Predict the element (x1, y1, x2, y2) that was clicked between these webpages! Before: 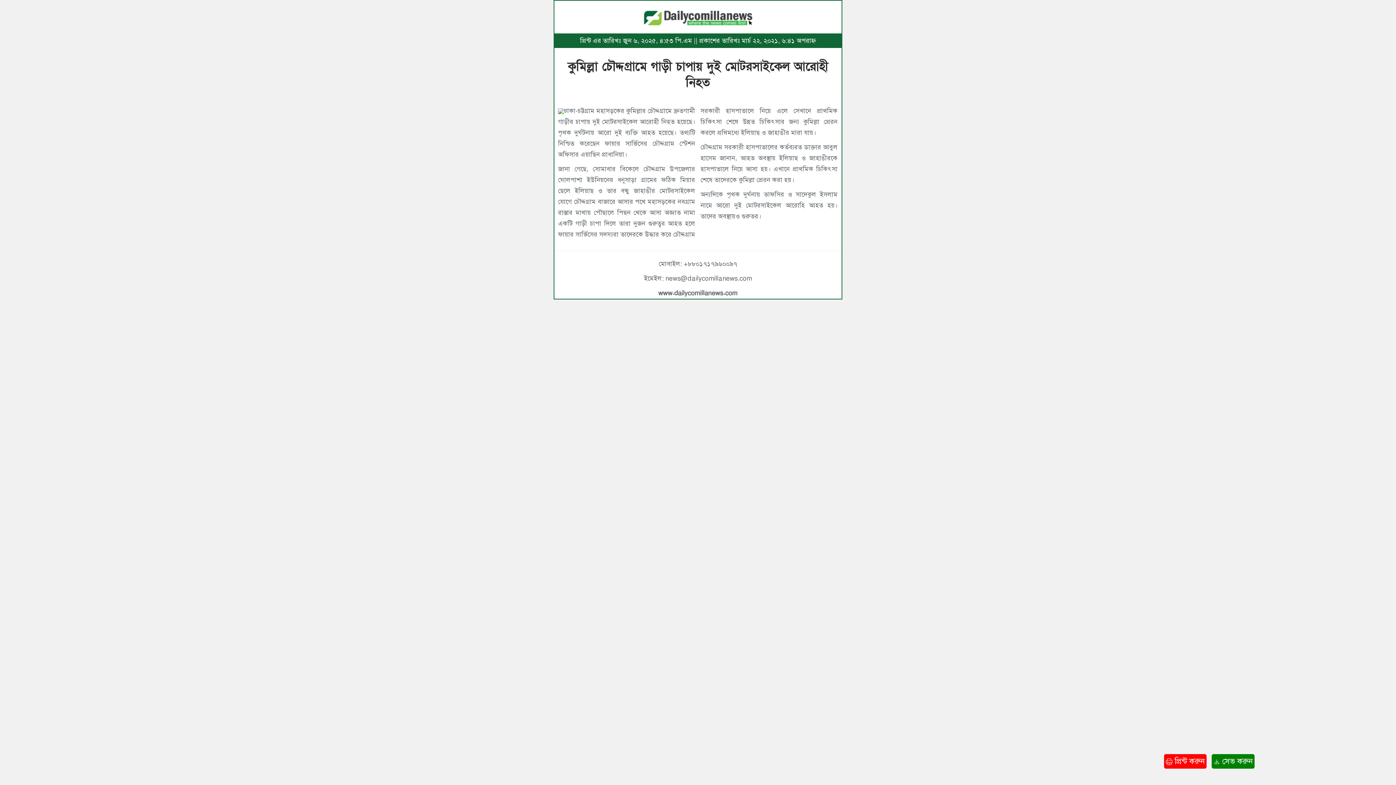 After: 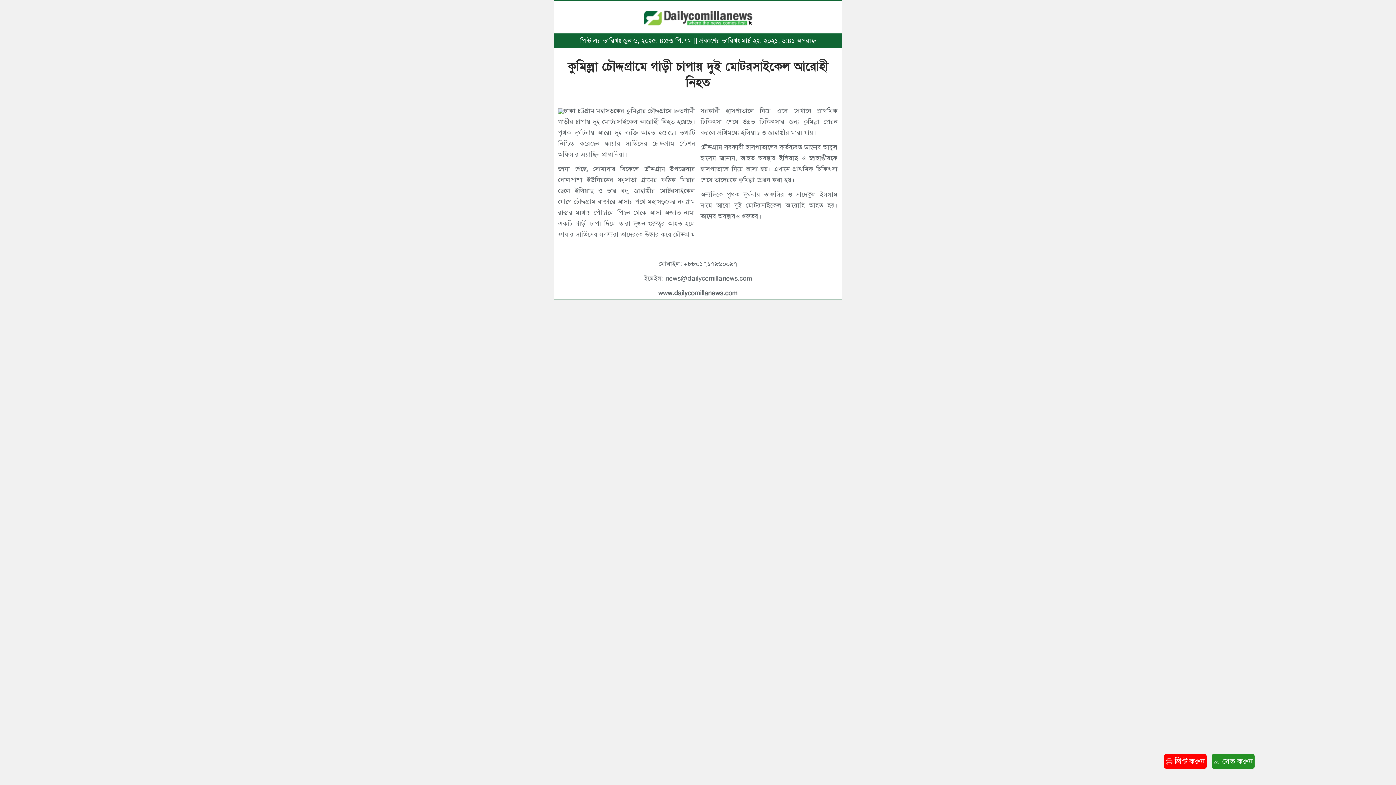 Action: label:  সেভ করুন bbox: (1212, 754, 1254, 769)